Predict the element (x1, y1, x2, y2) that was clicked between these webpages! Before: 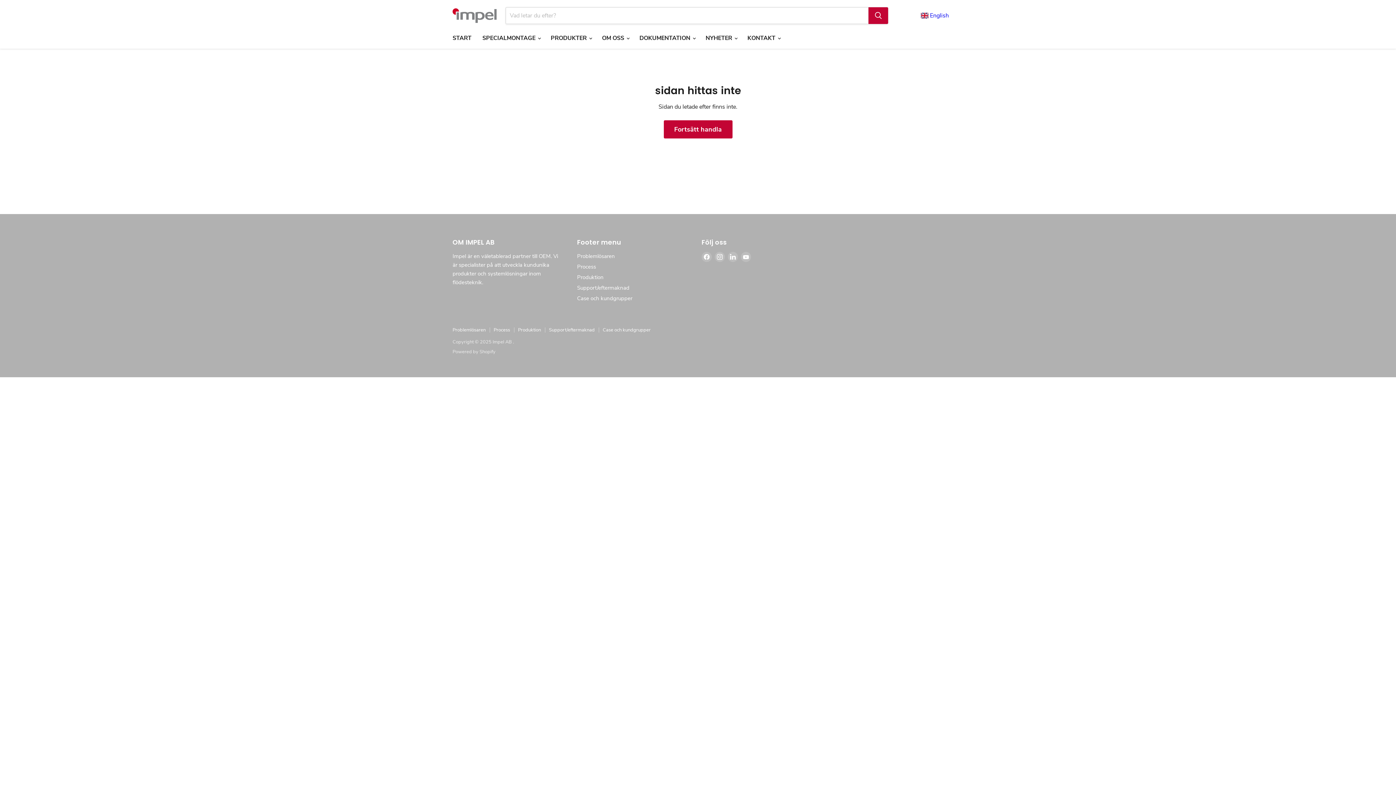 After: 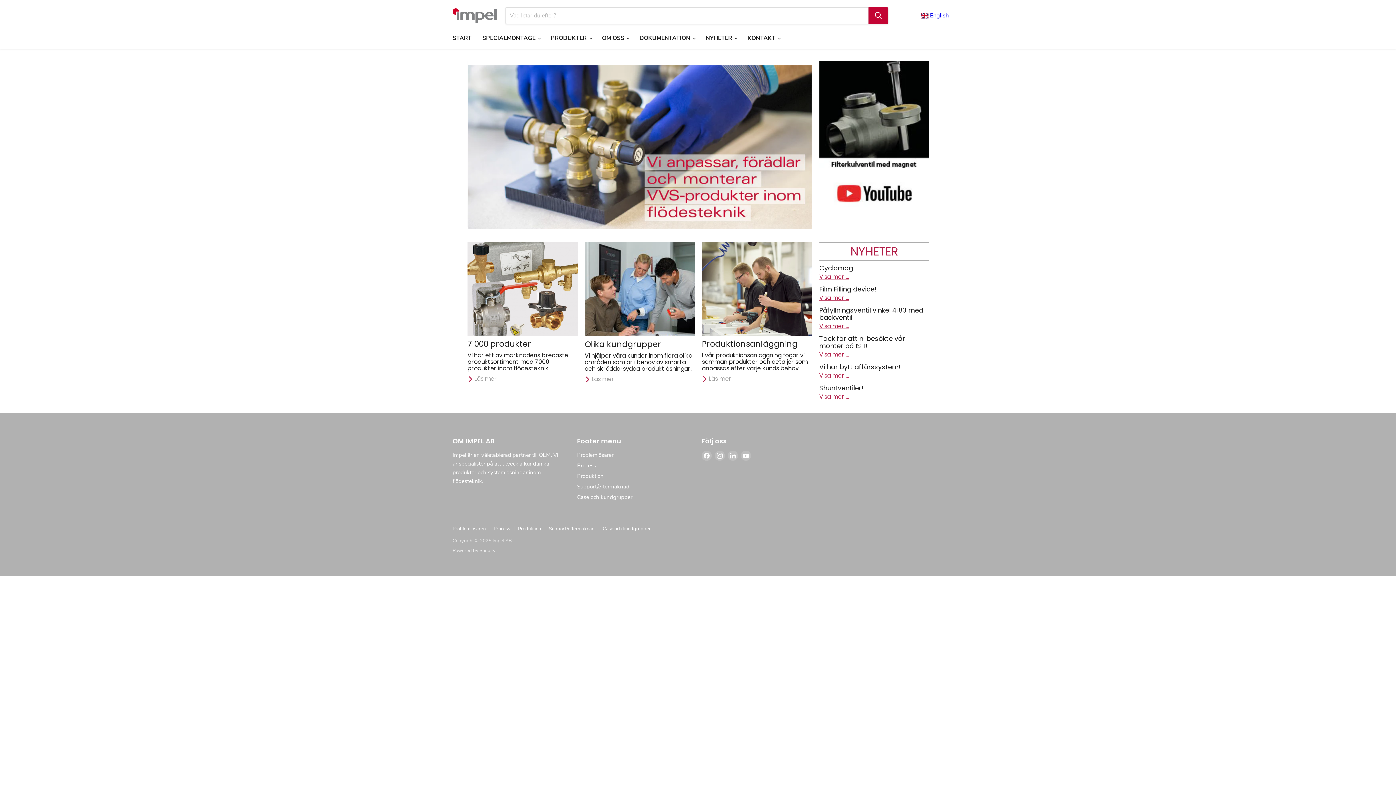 Action: bbox: (452, 8, 496, 22)